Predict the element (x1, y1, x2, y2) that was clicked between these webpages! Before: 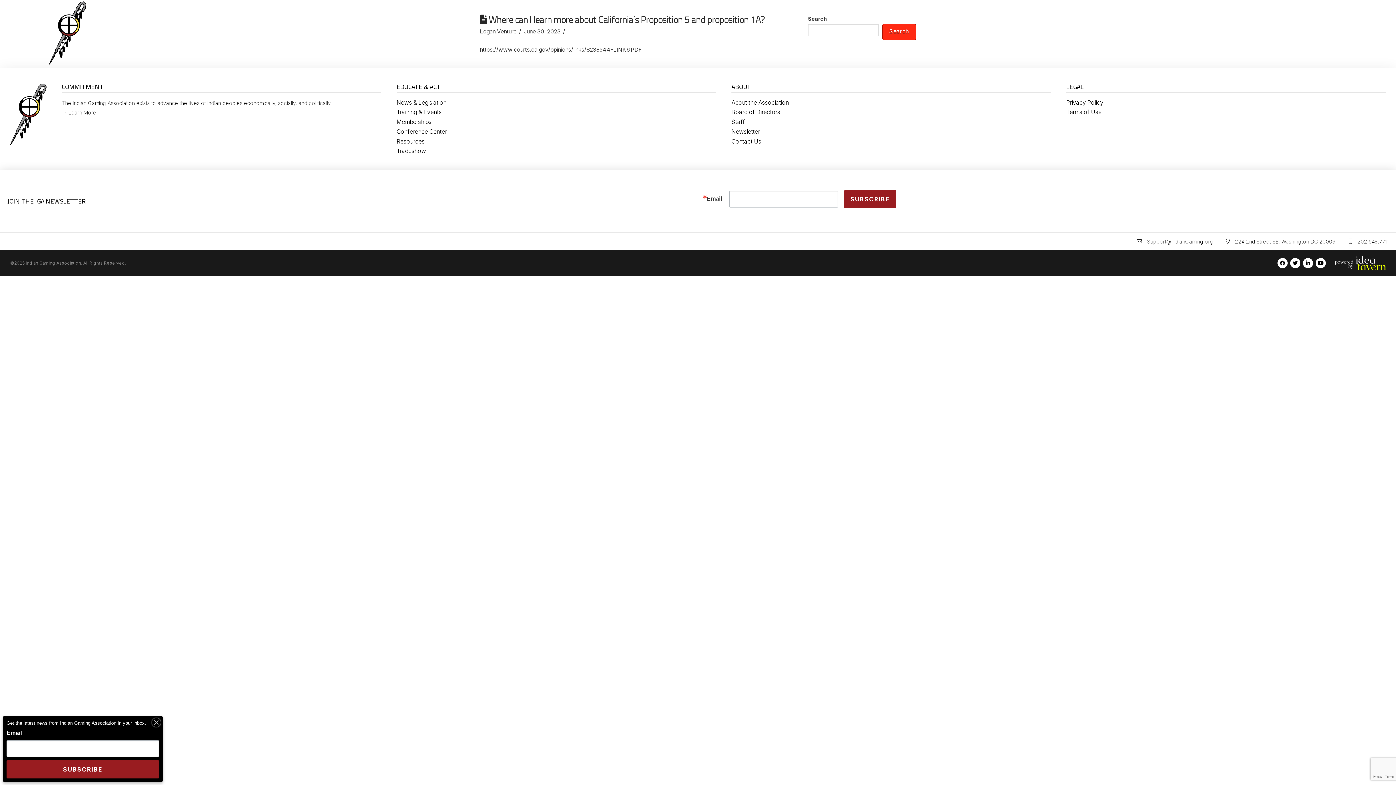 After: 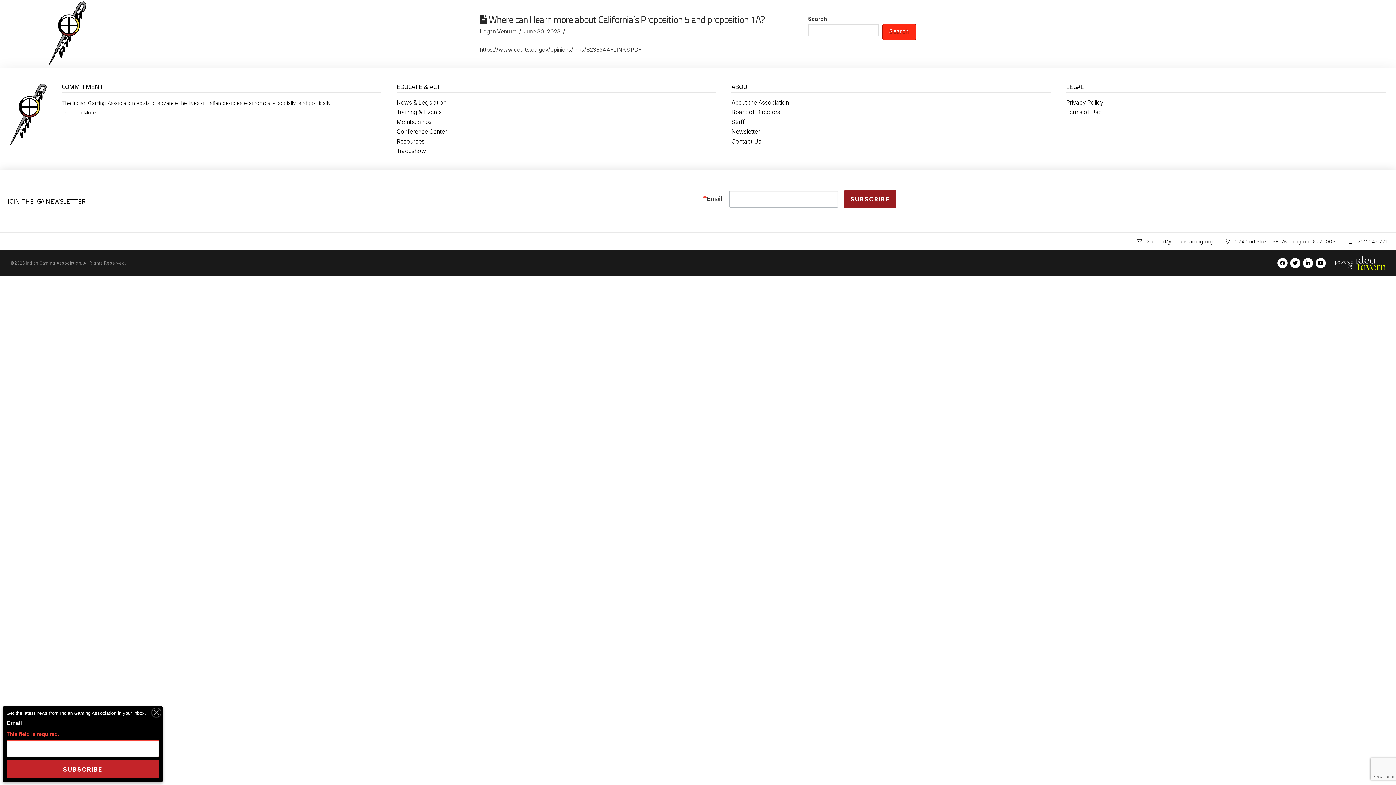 Action: label: SUBSCRIBE bbox: (39, 757, 192, 770)